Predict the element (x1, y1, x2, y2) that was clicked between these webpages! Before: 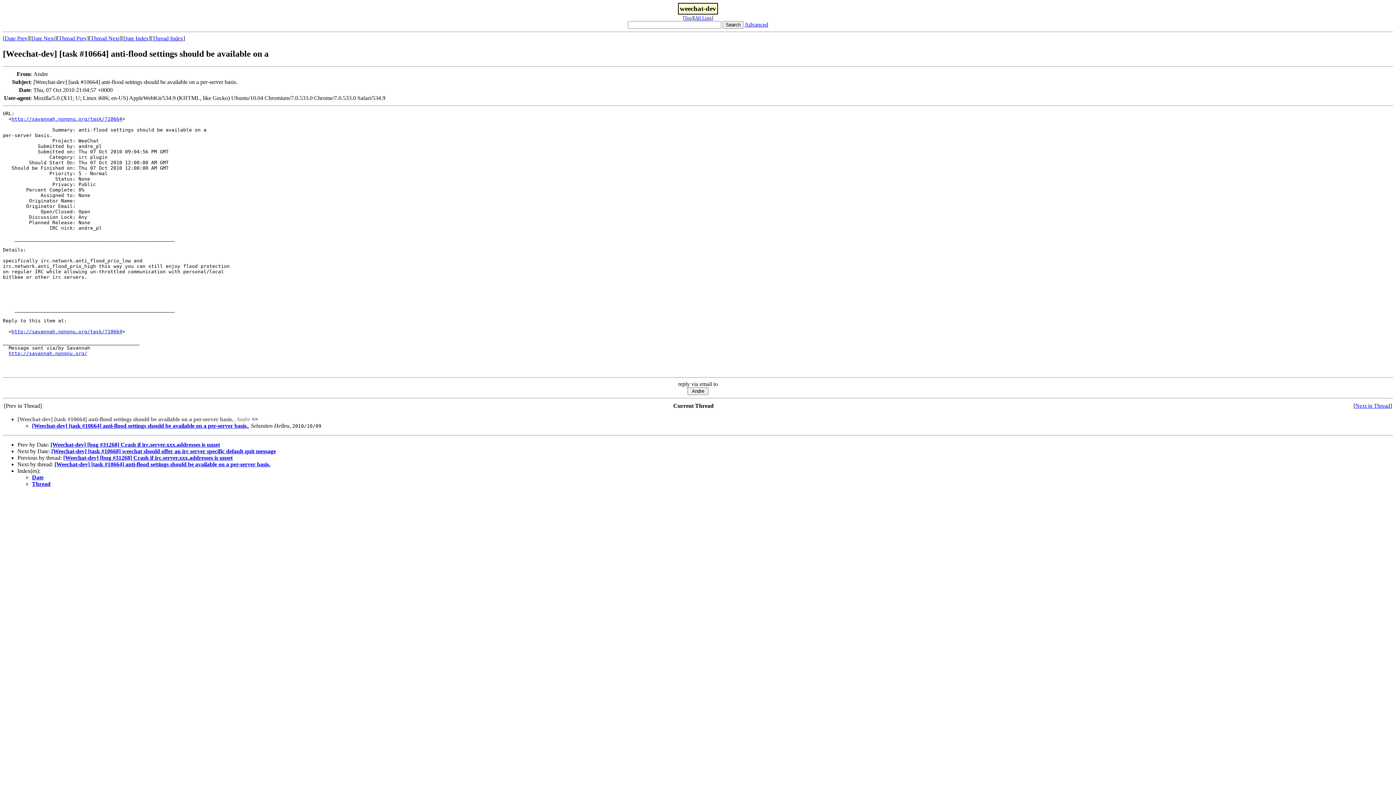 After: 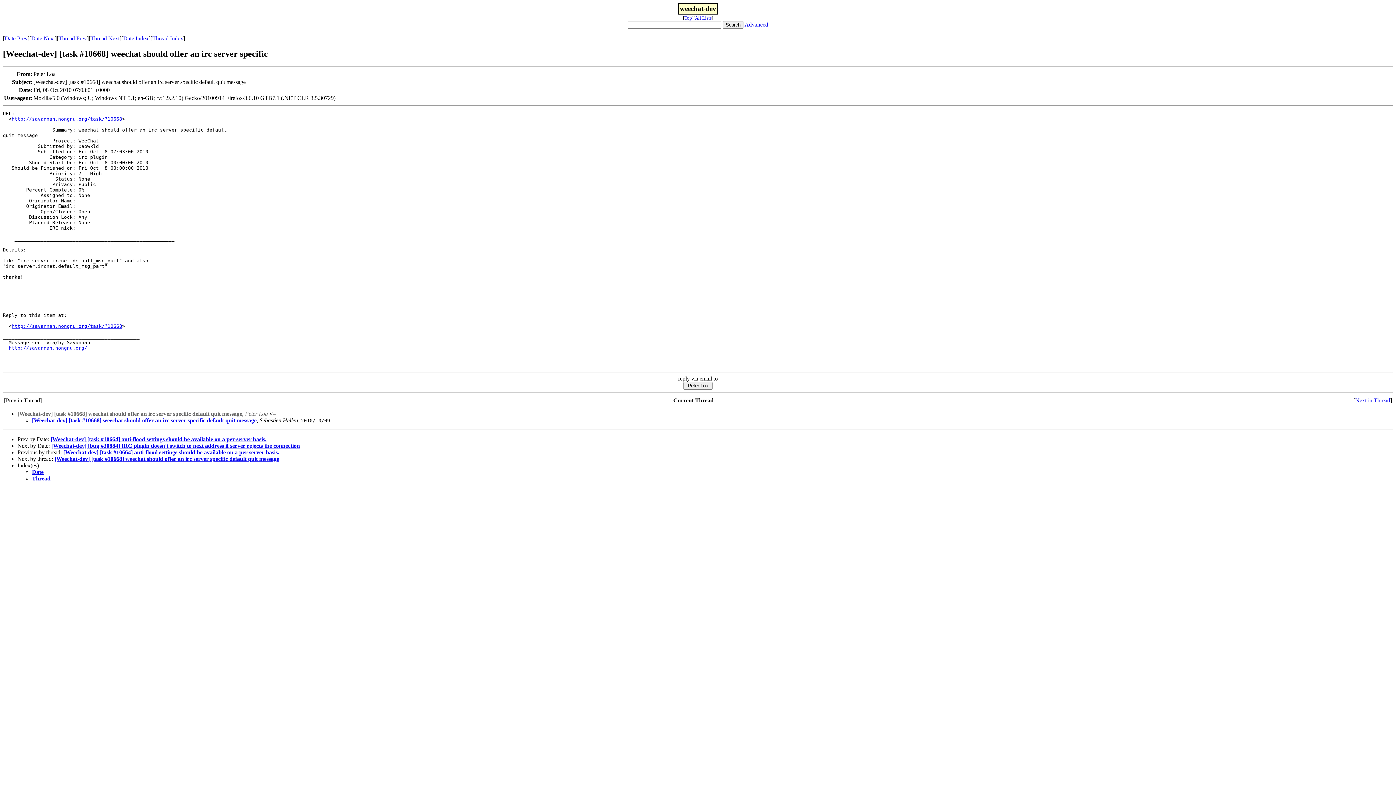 Action: bbox: (31, 35, 54, 41) label: Date Next